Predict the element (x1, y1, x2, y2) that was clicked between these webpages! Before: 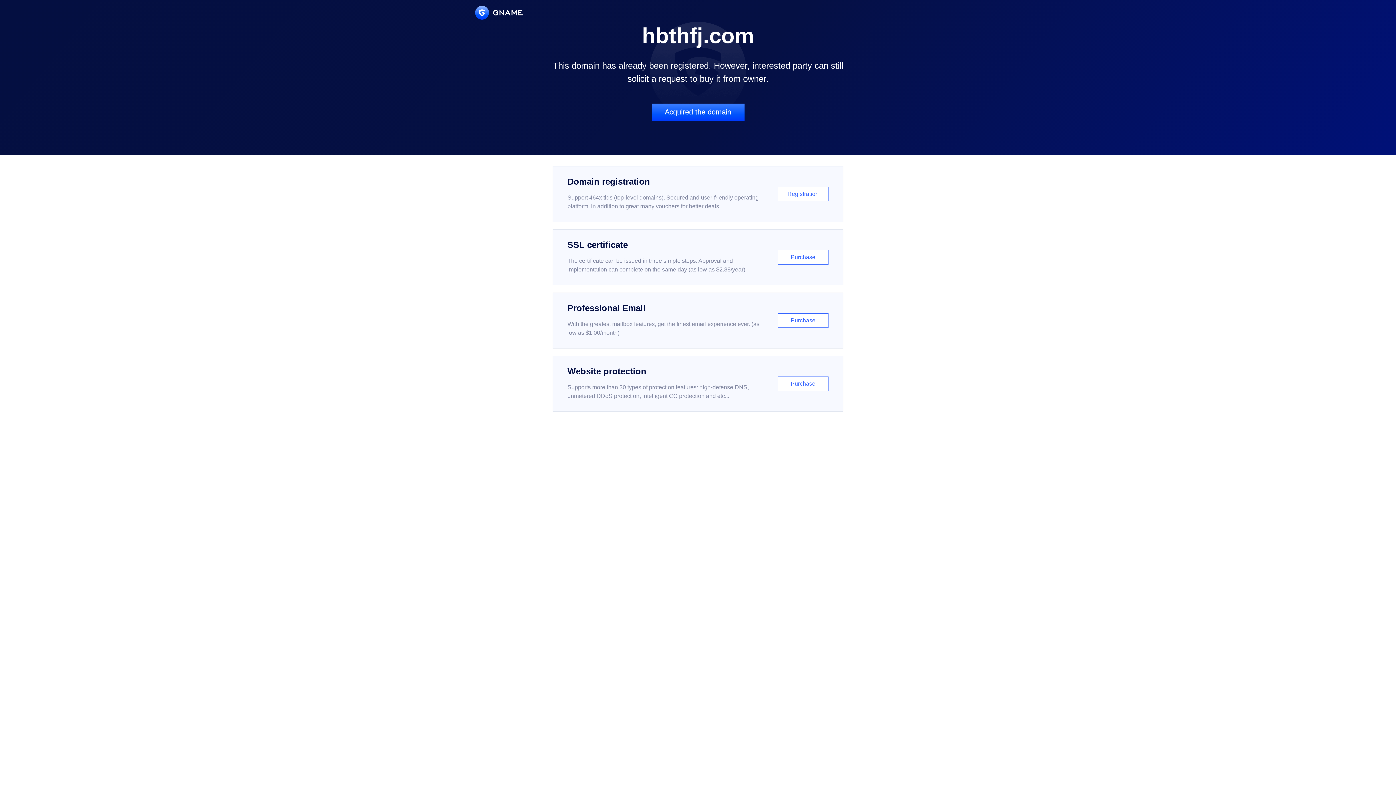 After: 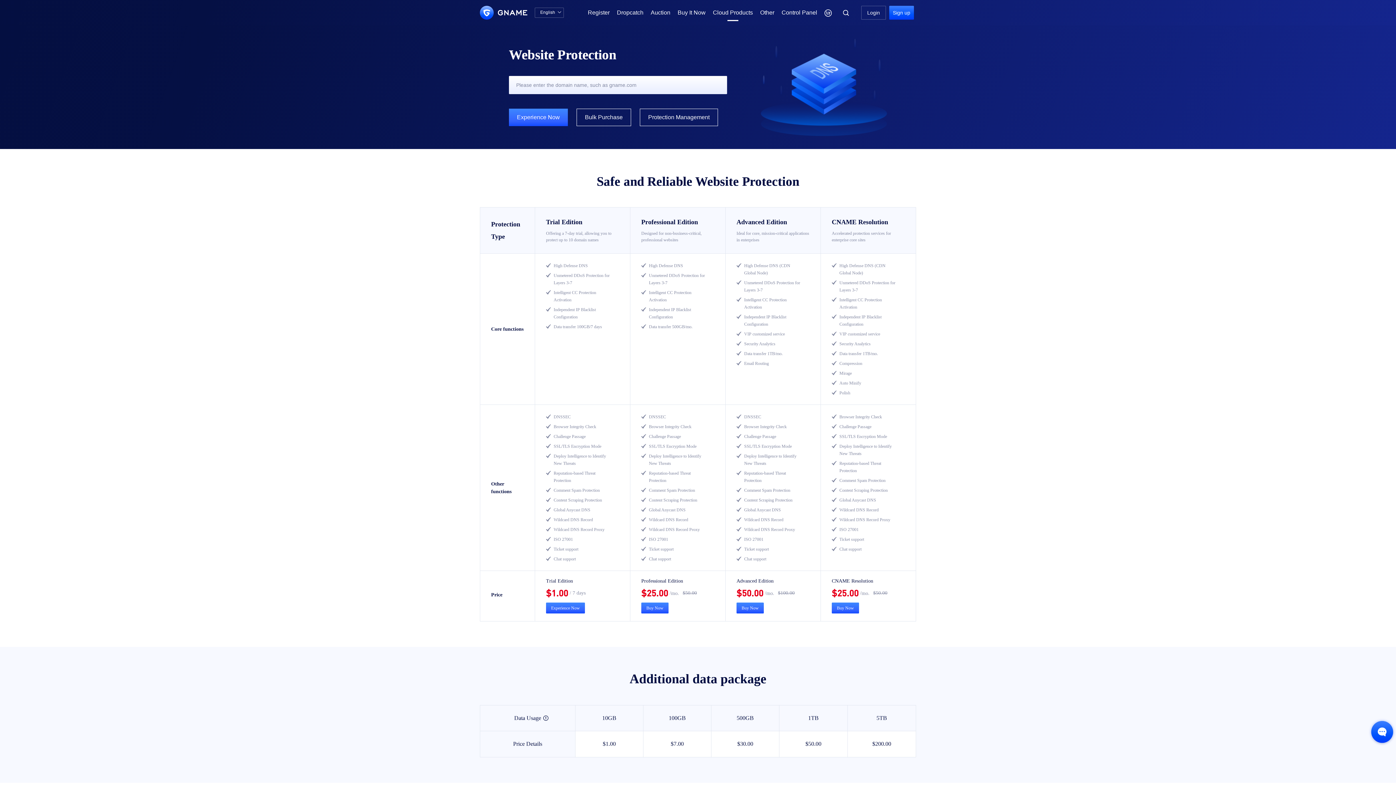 Action: label: Website protection

Supports more than 30 types of protection features: high-defense DNS, unmetered DDoS protection, intelligent CC protection and etc...

Purchase bbox: (552, 356, 843, 412)